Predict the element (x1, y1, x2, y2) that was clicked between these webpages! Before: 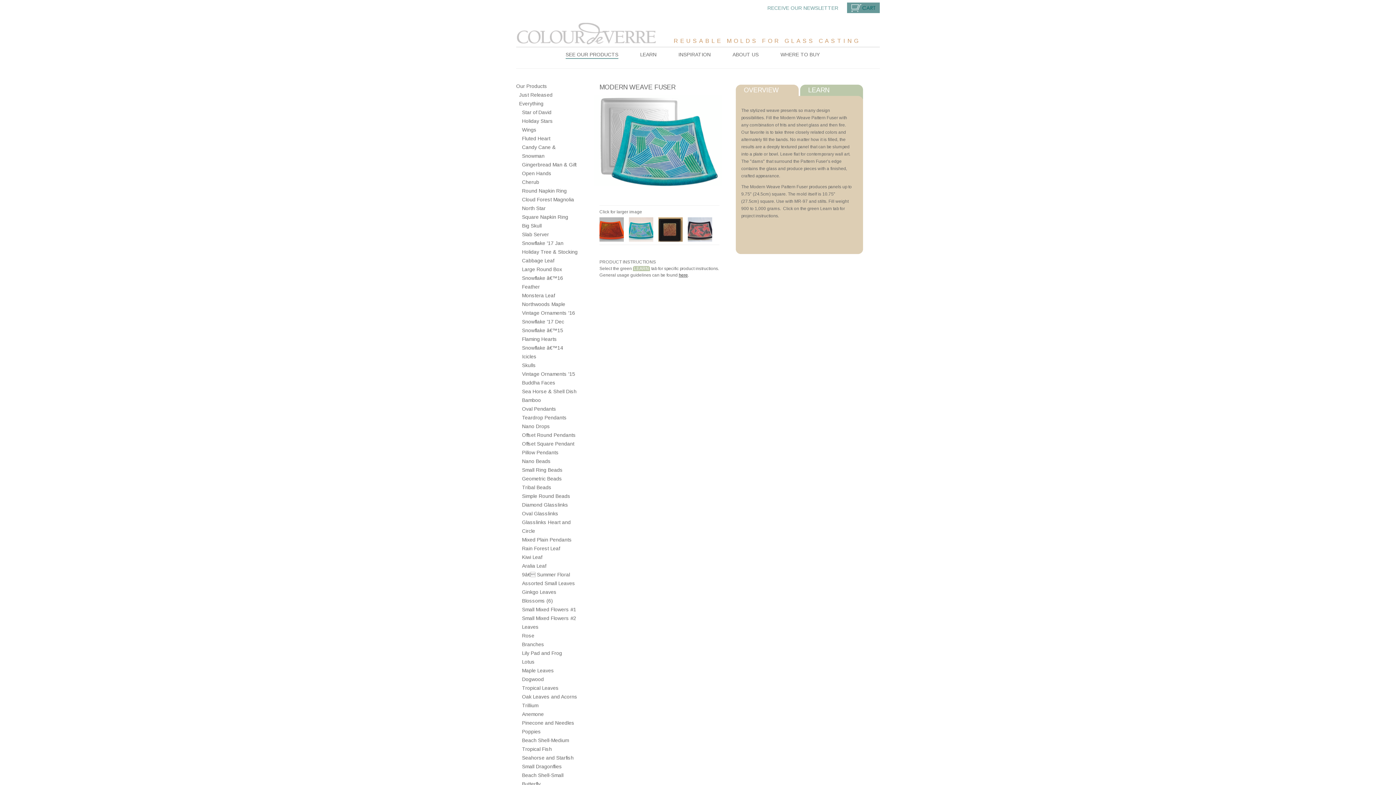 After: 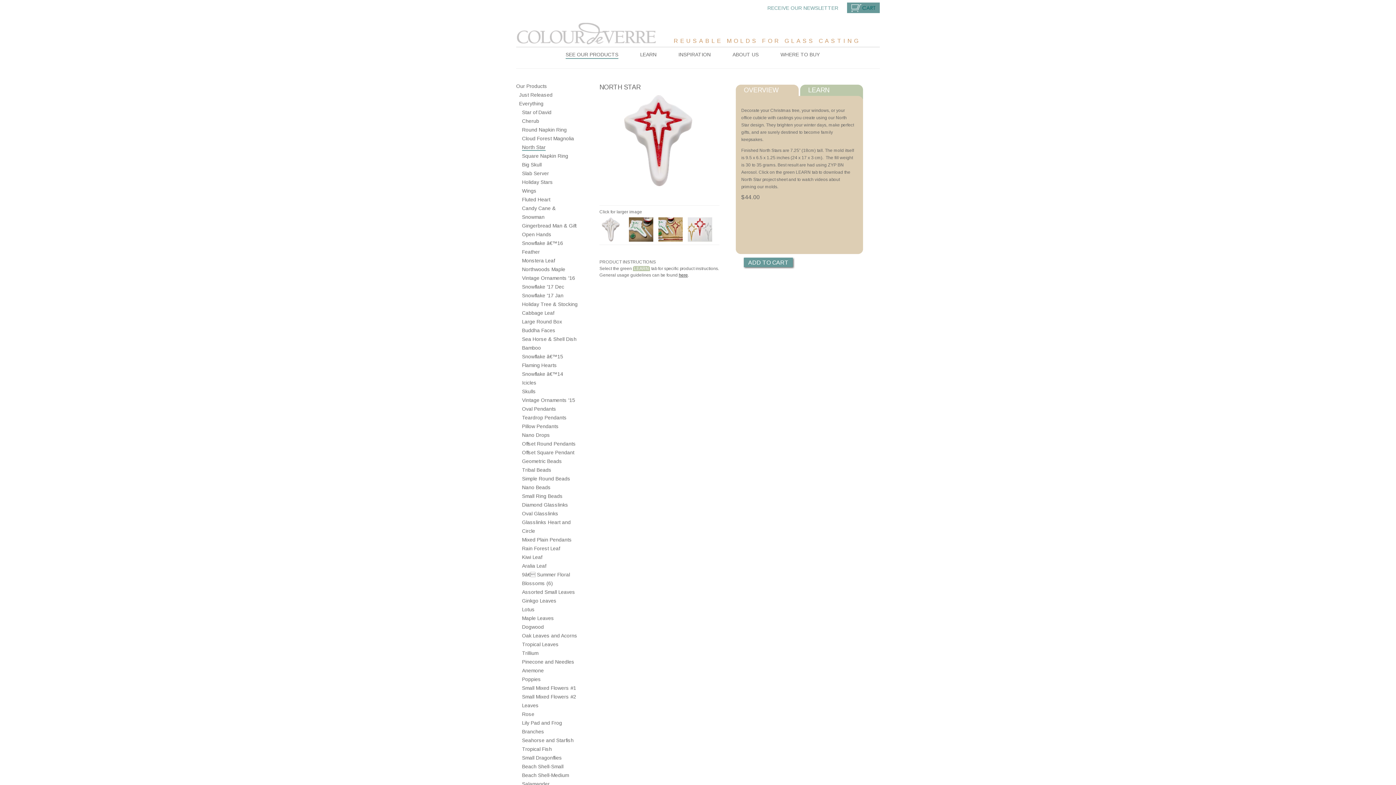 Action: bbox: (522, 205, 545, 211) label: North Star